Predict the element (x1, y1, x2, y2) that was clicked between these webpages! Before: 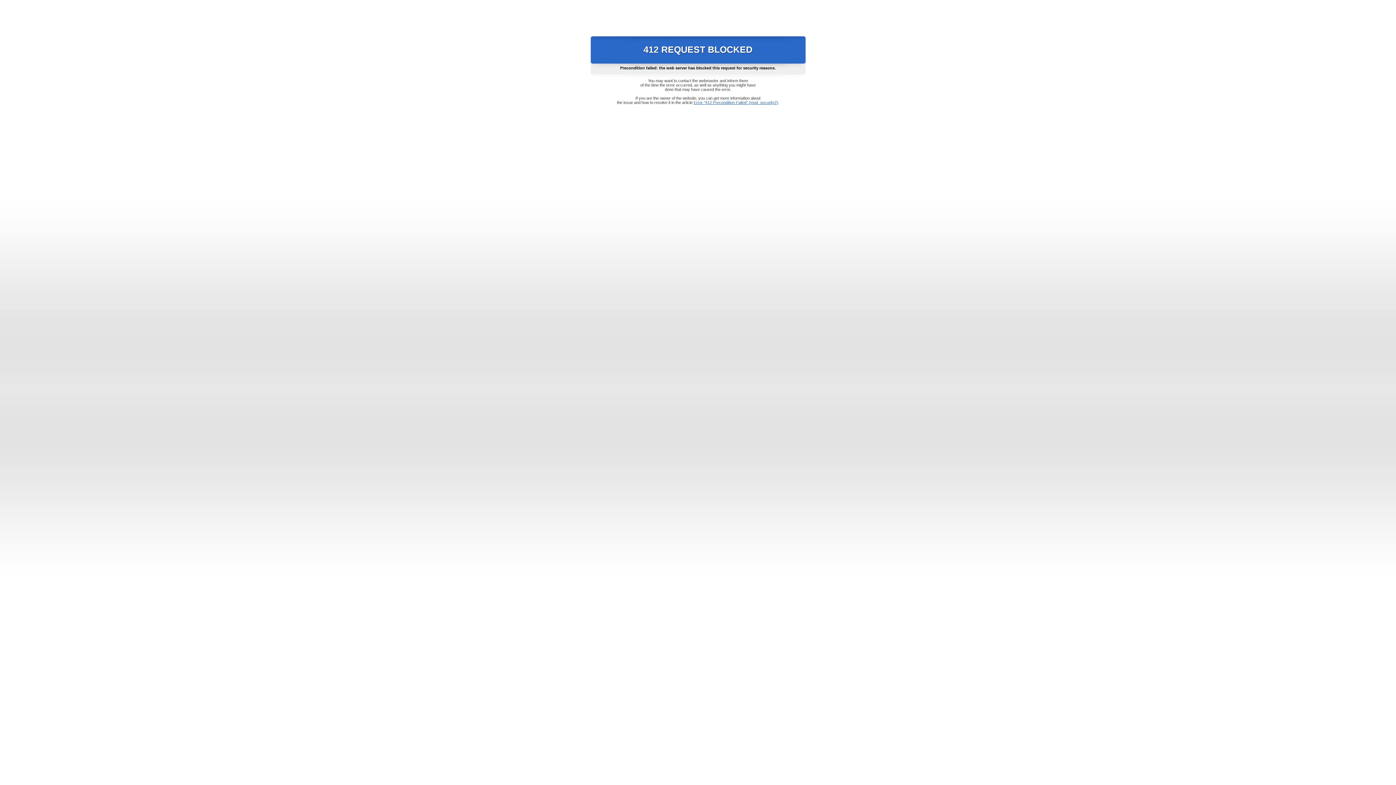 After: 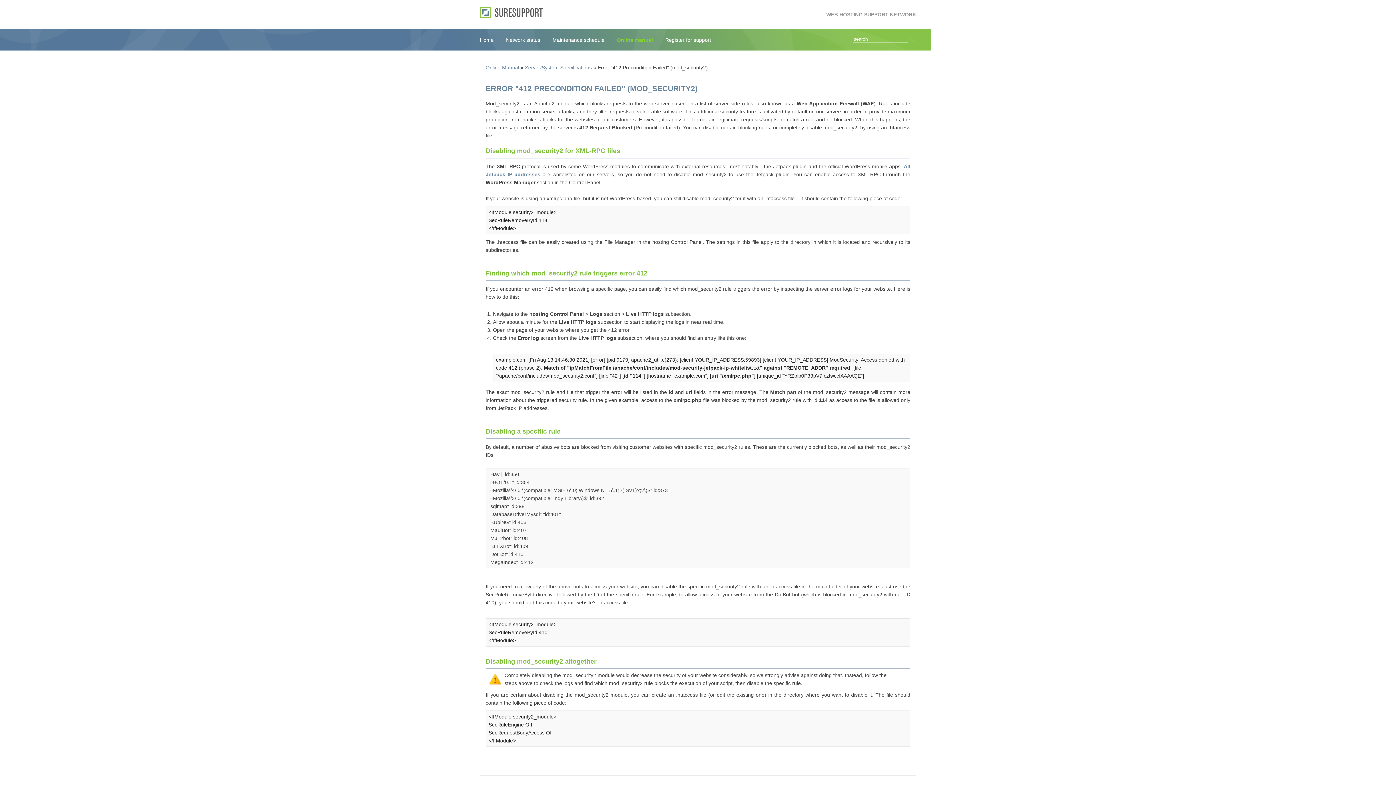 Action: bbox: (693, 100, 778, 104) label: Error "412 Precondition Failed" (mod_security2)